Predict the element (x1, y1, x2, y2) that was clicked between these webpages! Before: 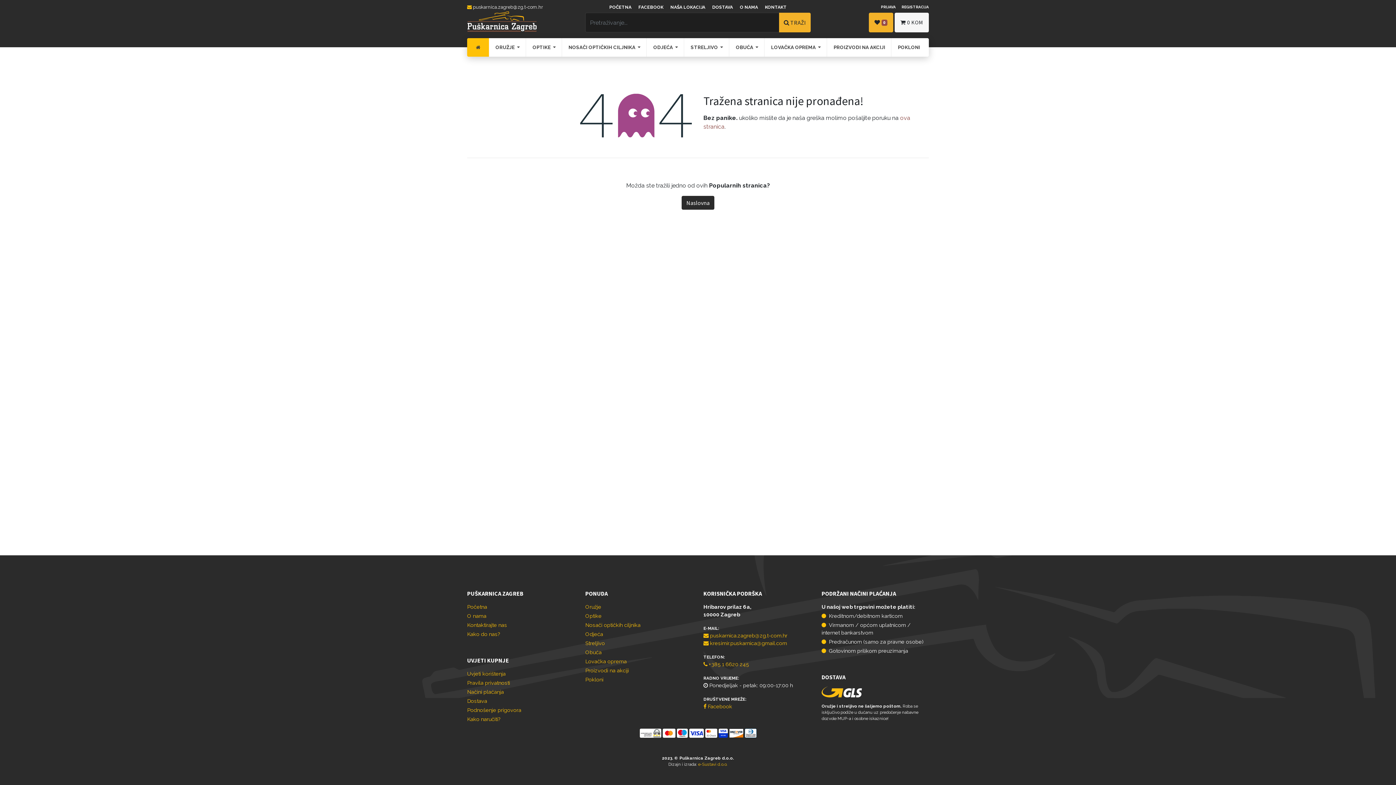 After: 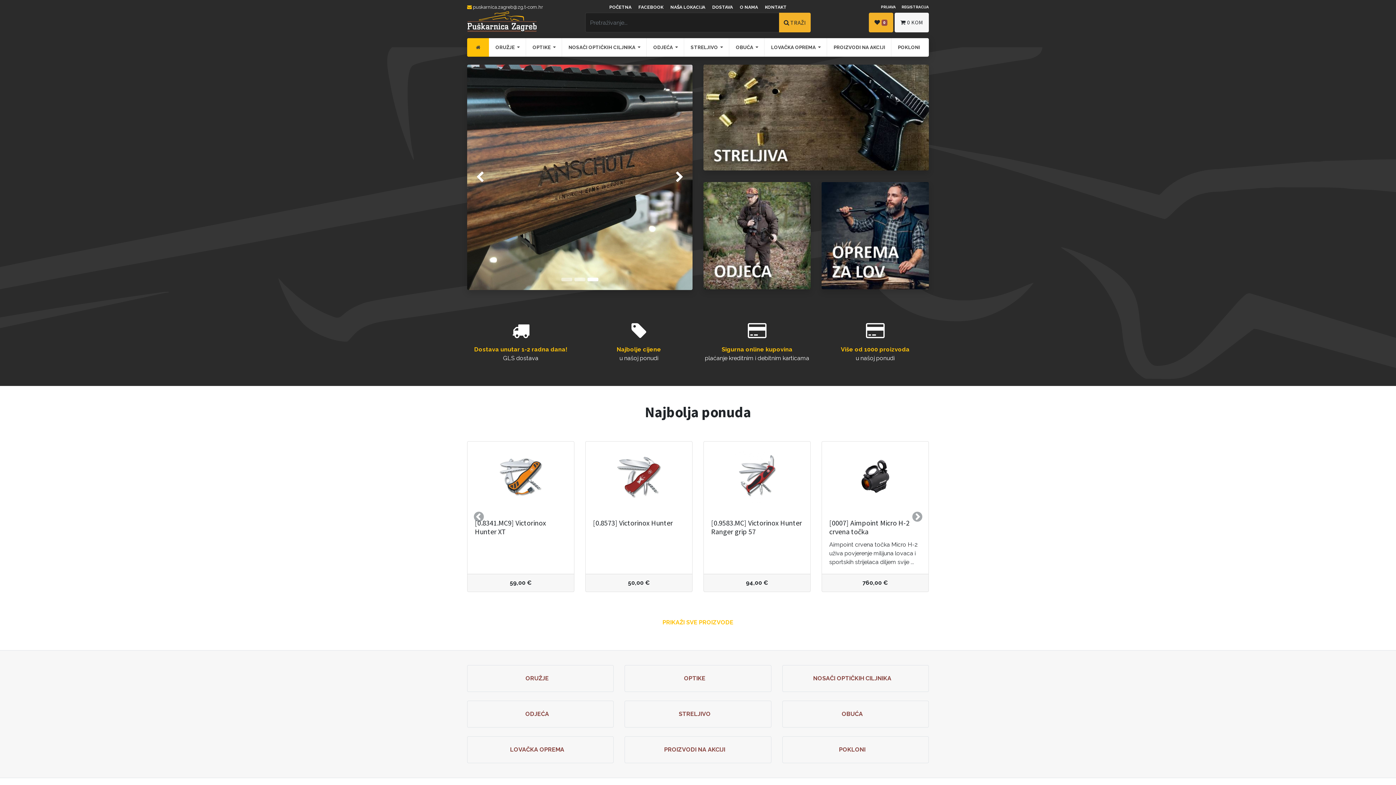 Action: bbox: (467, 604, 487, 610) label: Početna